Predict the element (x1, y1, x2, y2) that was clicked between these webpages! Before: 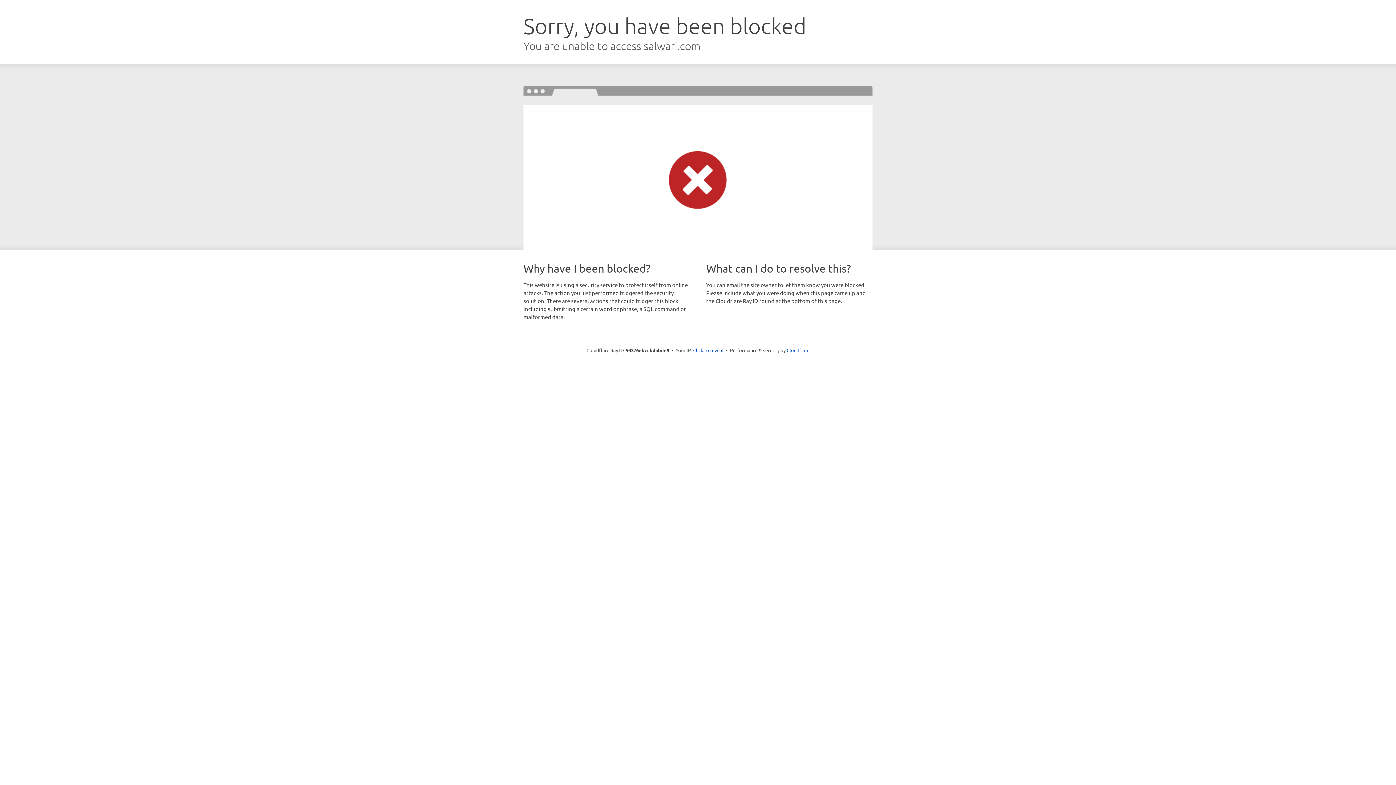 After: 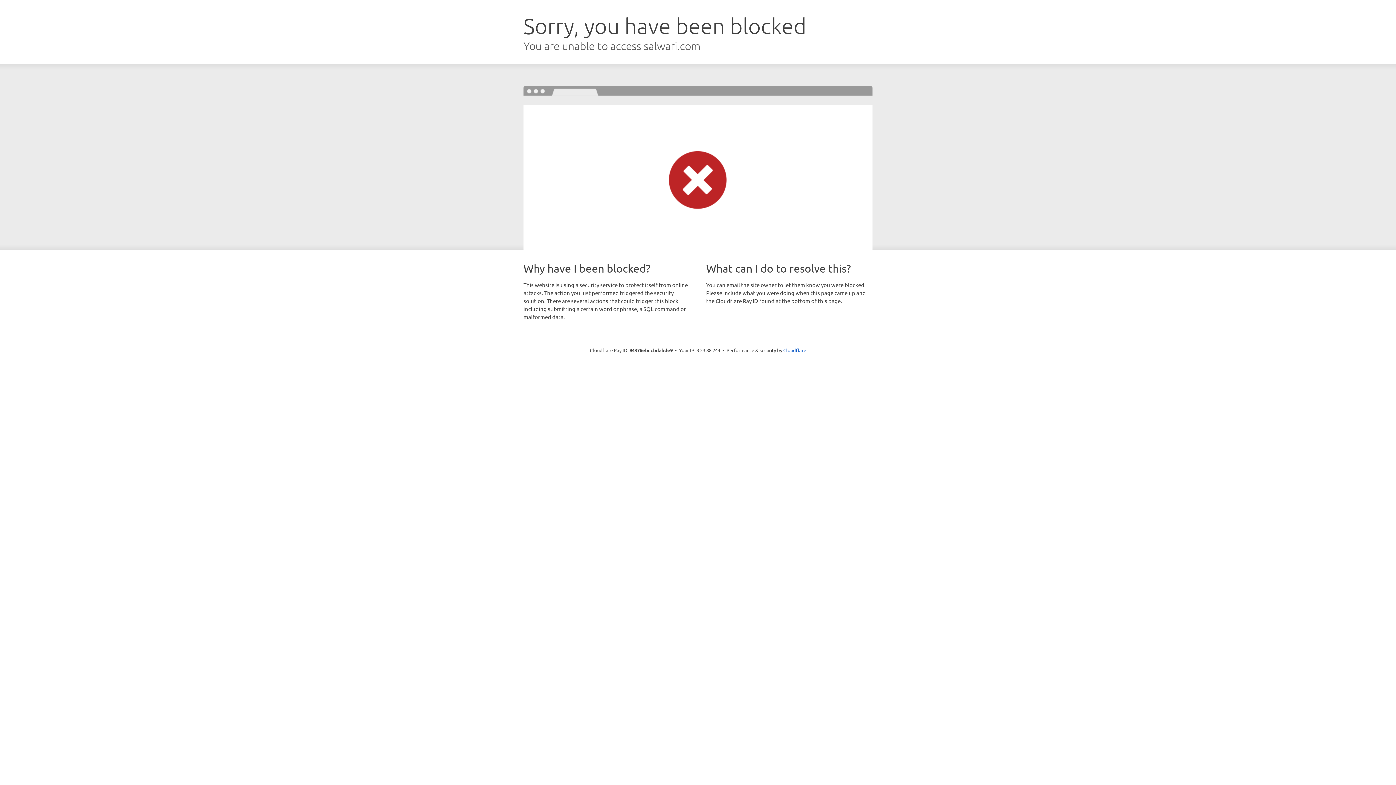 Action: bbox: (693, 346, 723, 353) label: Click to reveal